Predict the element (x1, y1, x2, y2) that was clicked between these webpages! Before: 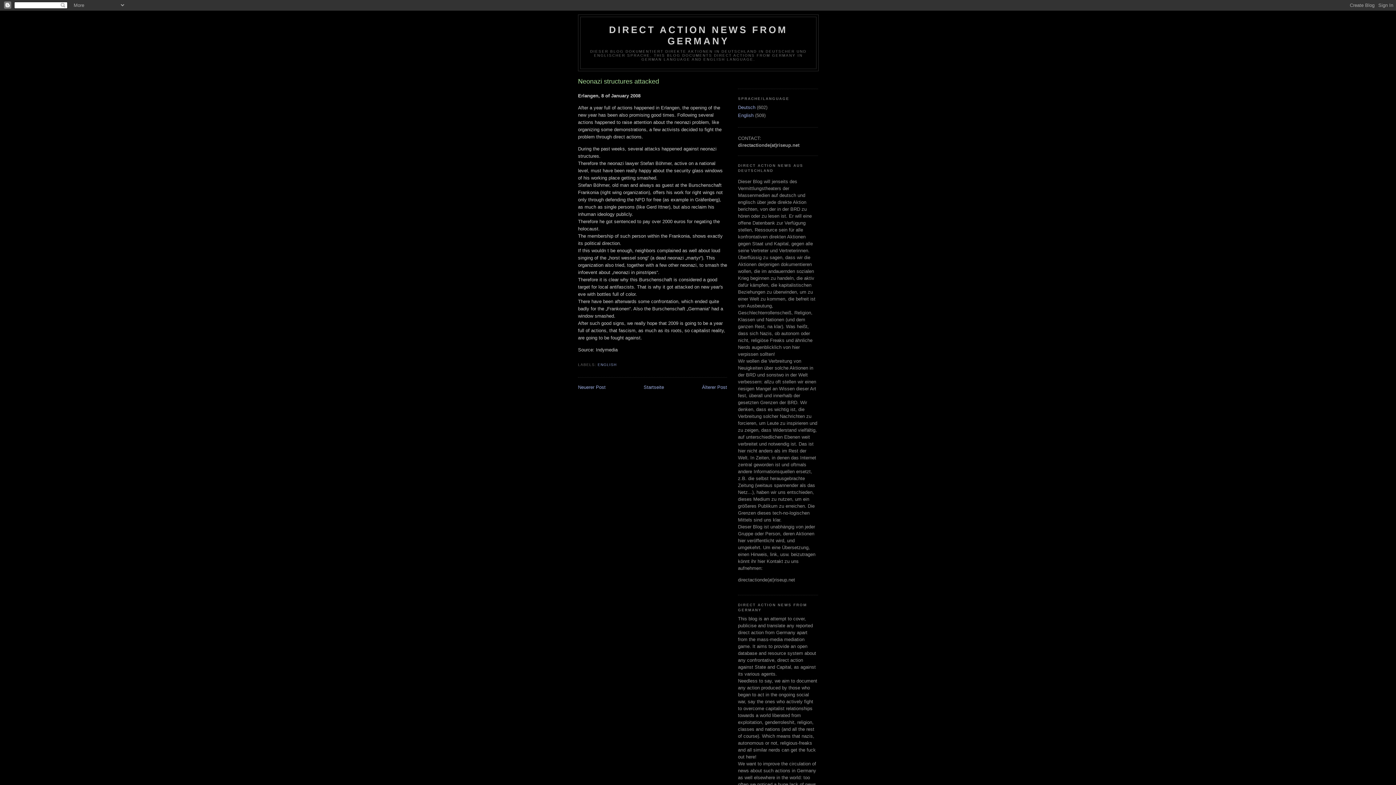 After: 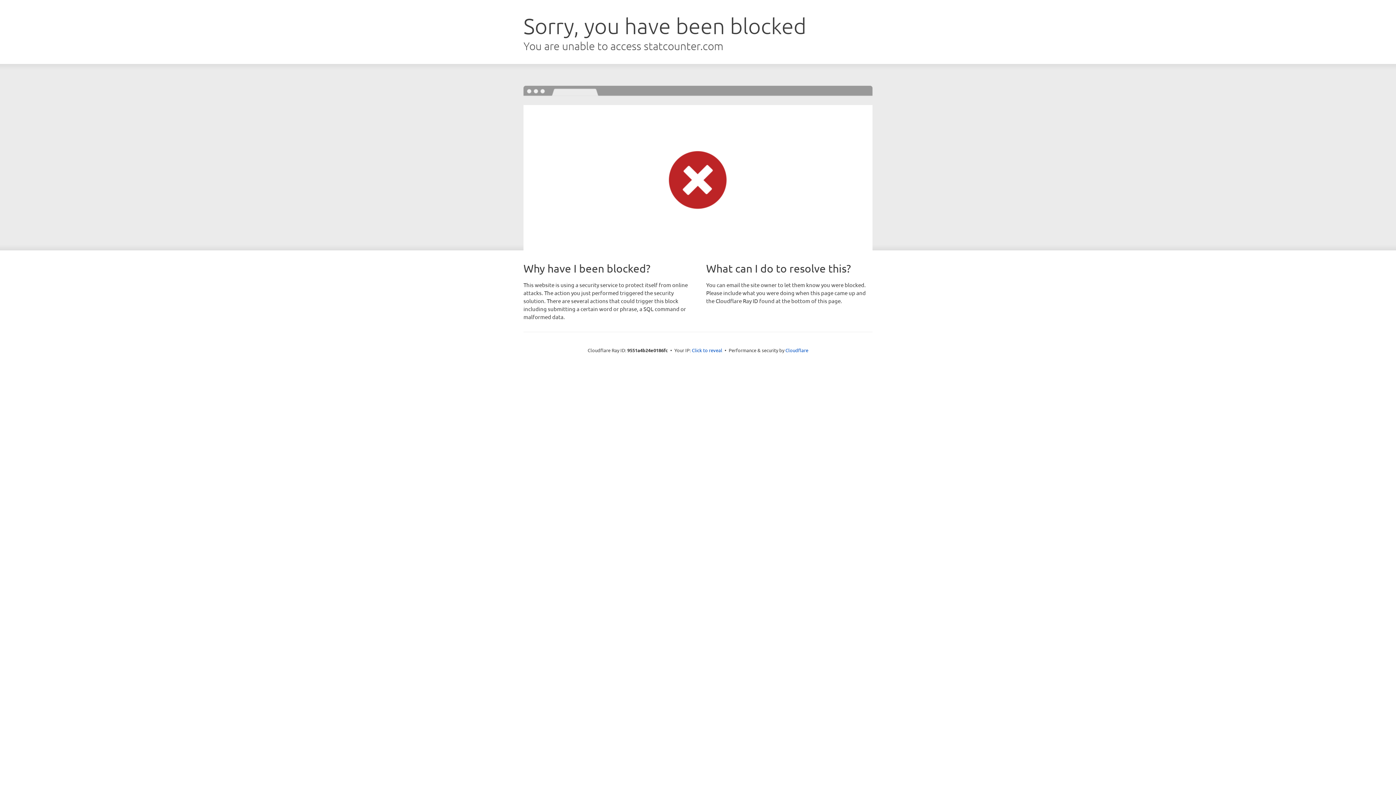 Action: bbox: (738, 75, 738, 80)